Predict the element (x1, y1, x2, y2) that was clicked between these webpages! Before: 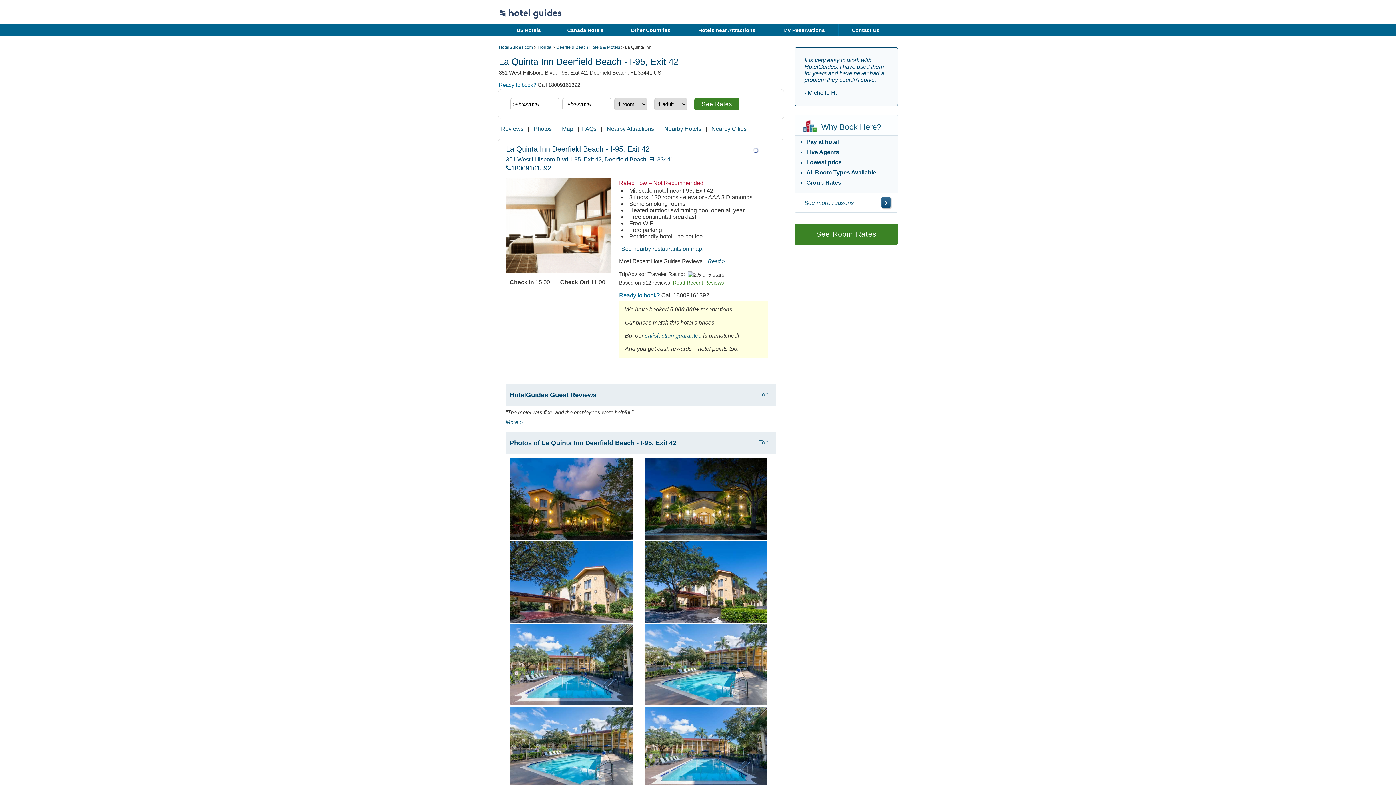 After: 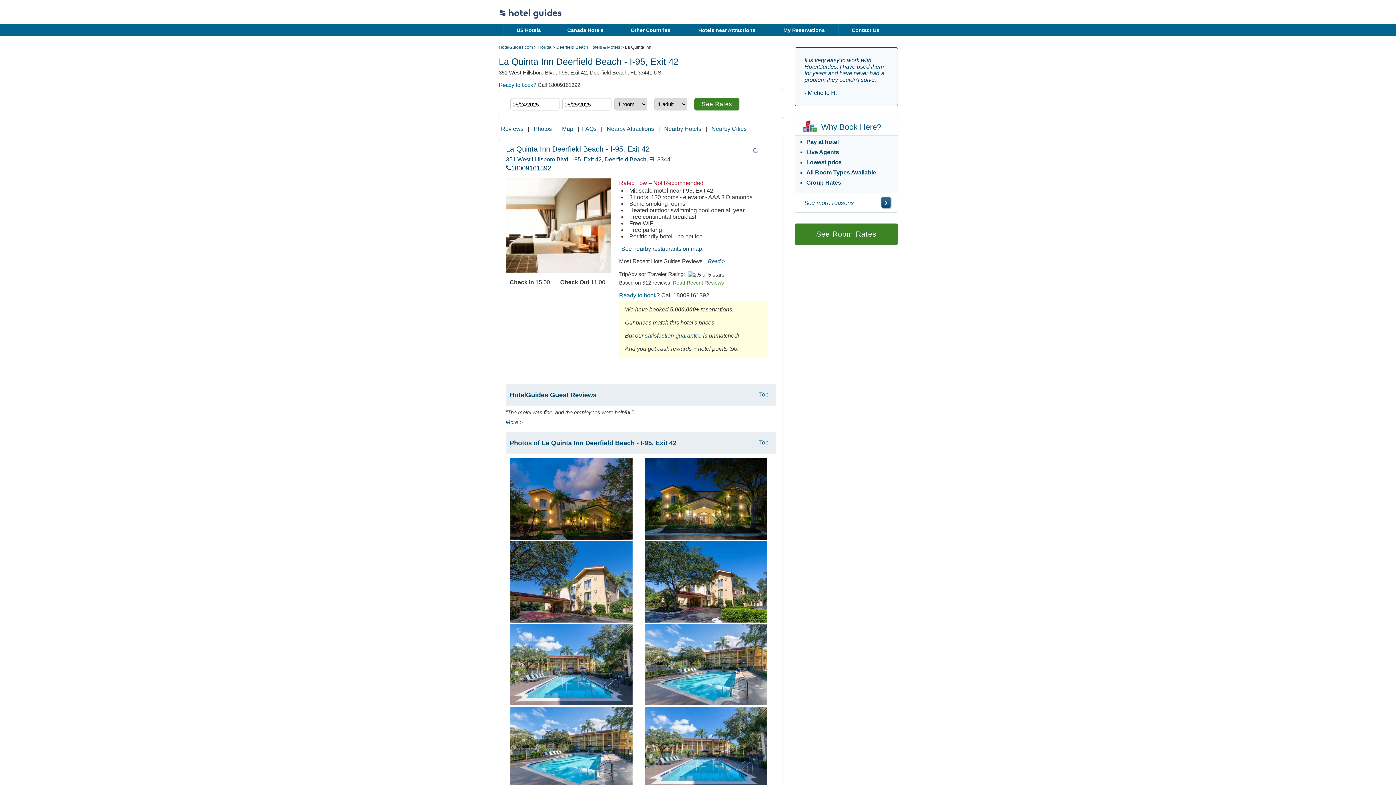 Action: bbox: (673, 280, 724, 285) label: Read Recent Reviews